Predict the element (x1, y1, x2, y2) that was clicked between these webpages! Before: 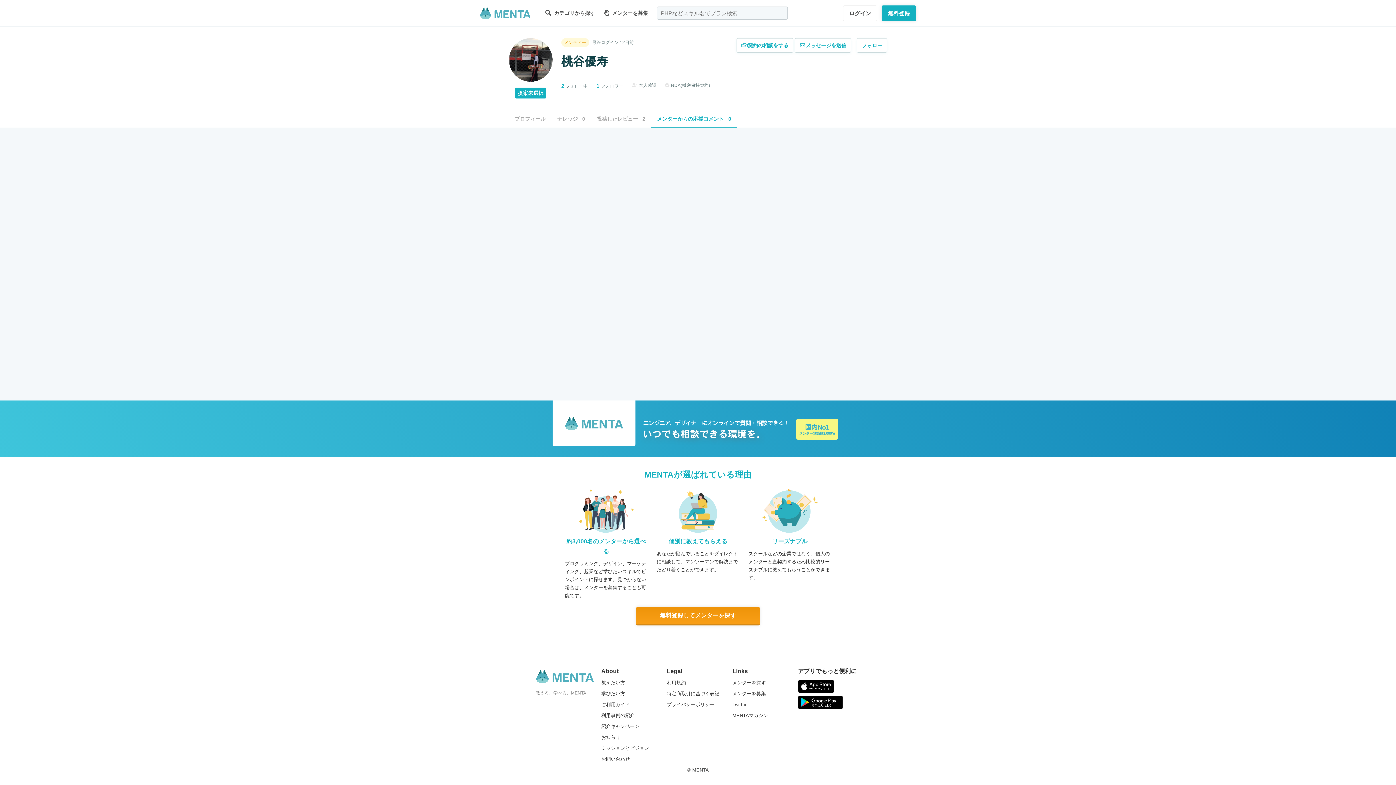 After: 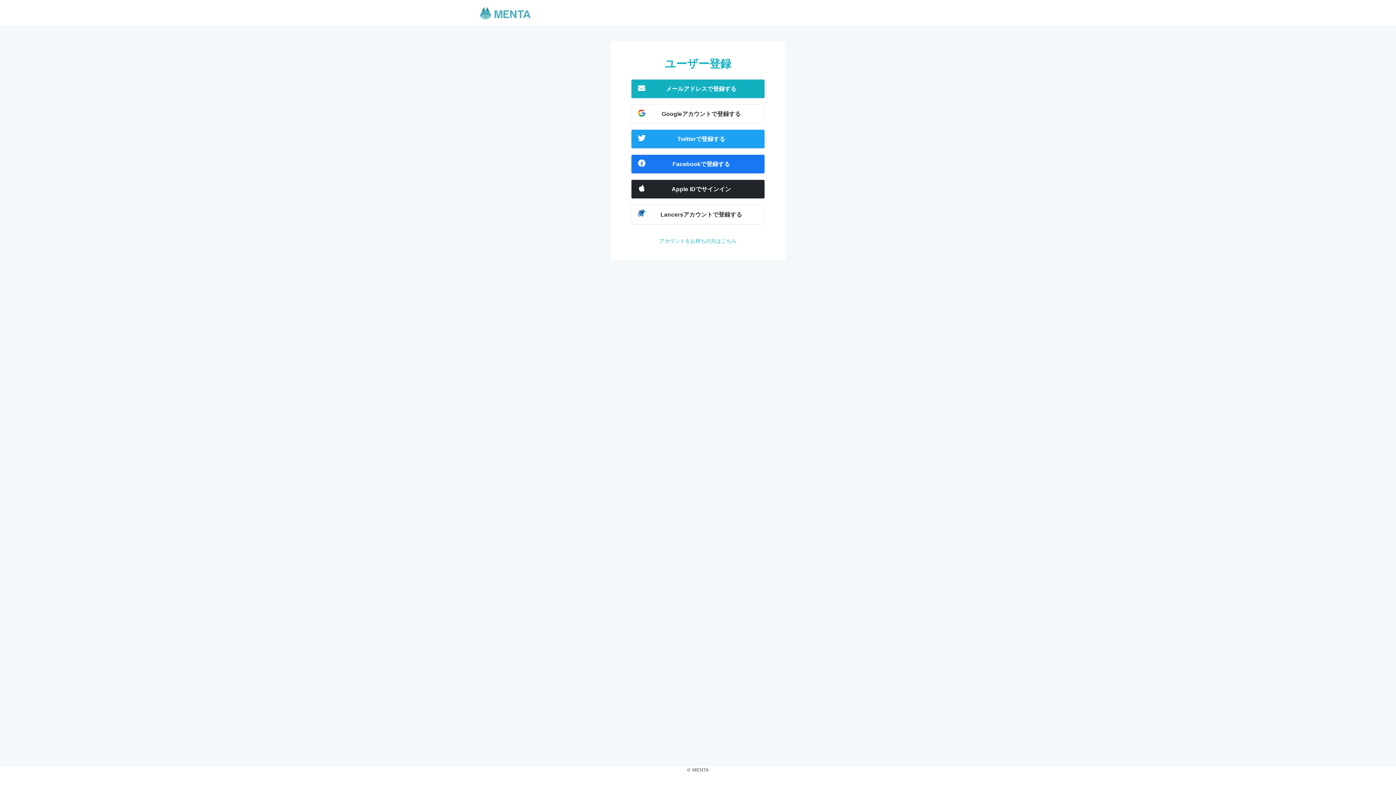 Action: bbox: (636, 607, 760, 625) label: 無料登録してメンターを探す